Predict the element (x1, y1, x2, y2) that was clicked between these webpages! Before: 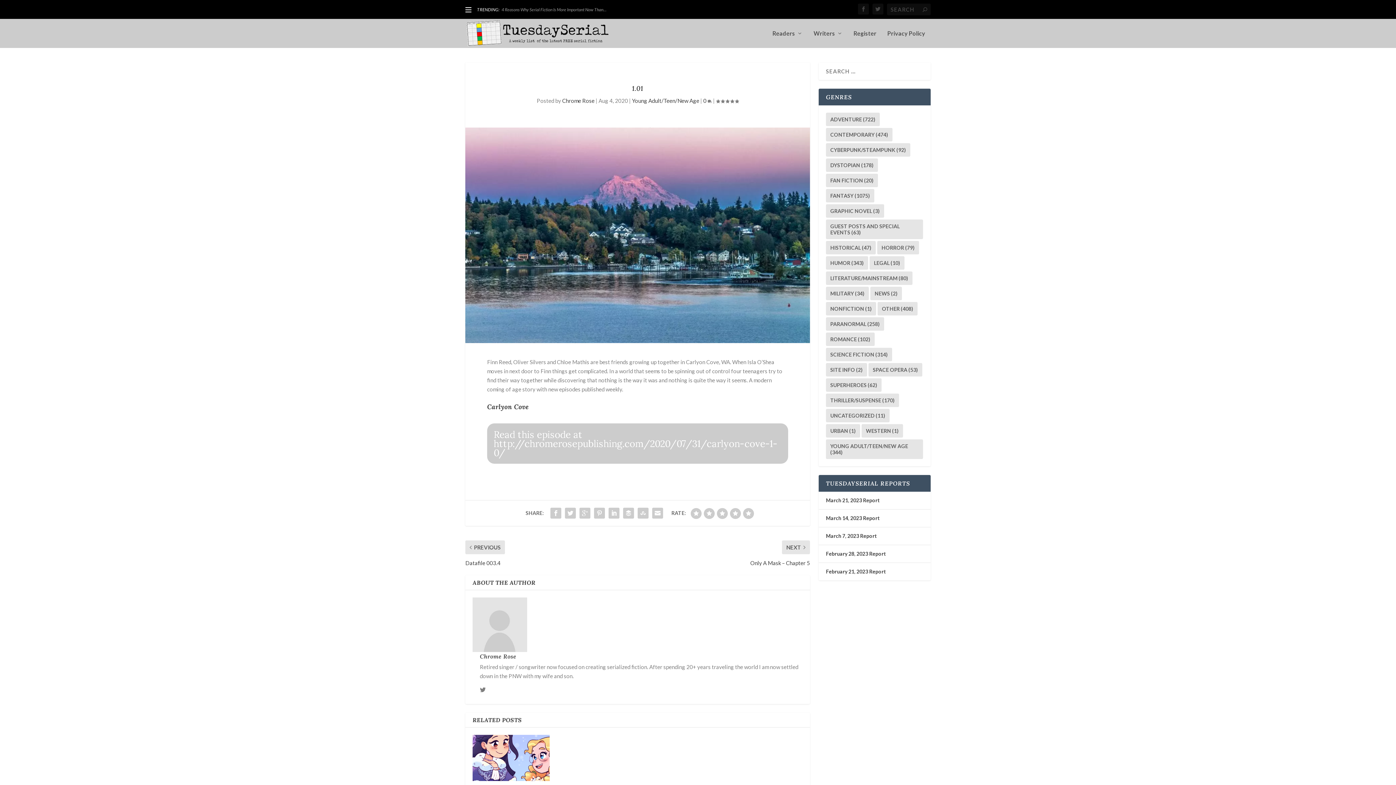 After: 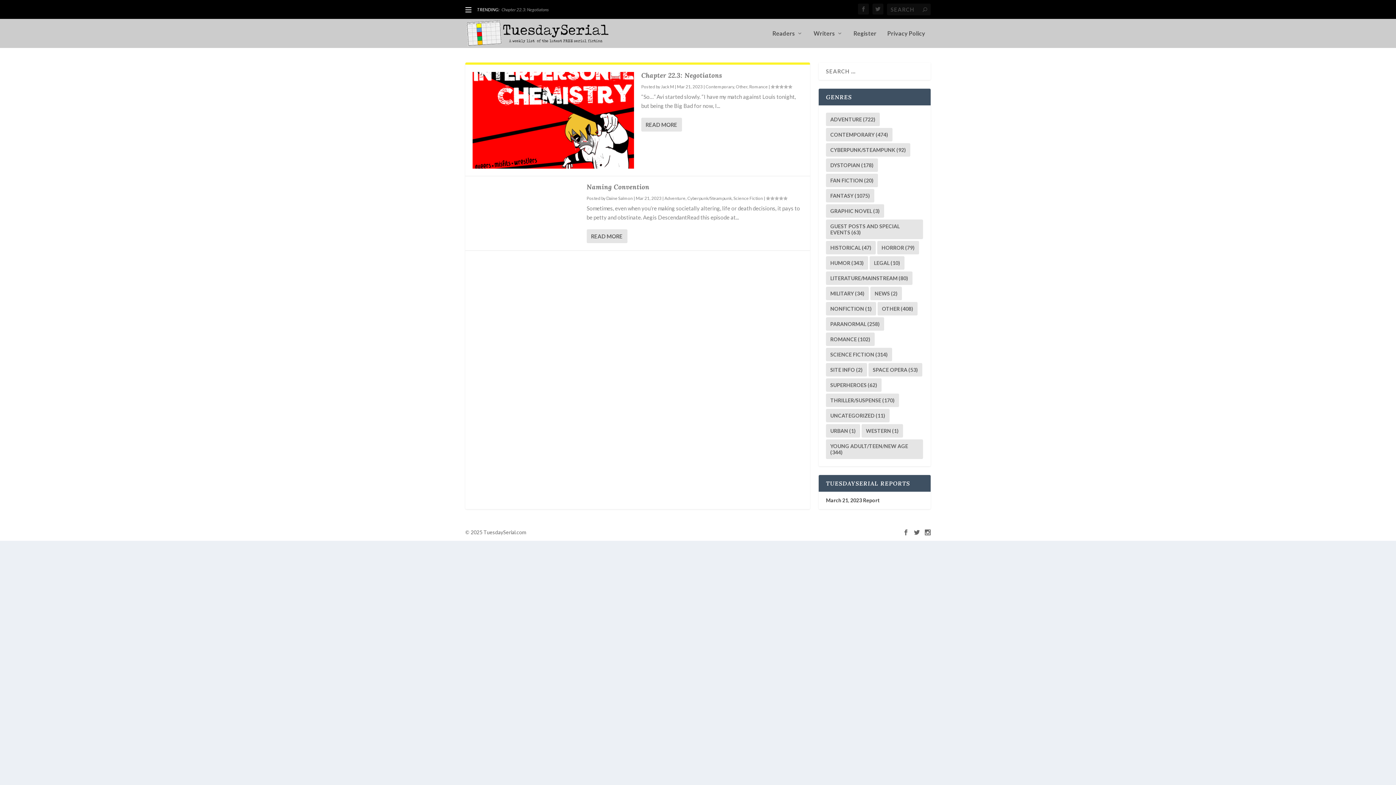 Action: bbox: (826, 497, 880, 503) label: March 21, 2023 Report